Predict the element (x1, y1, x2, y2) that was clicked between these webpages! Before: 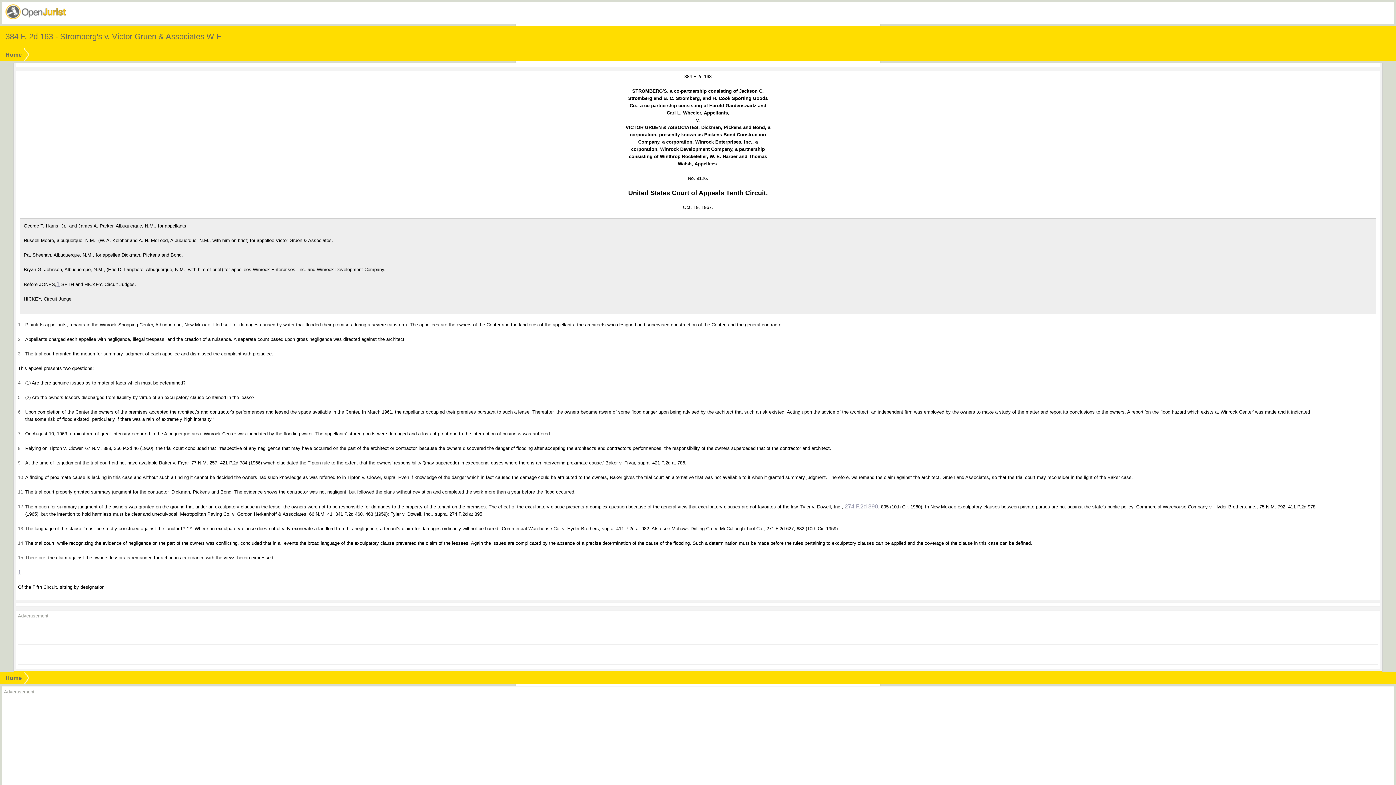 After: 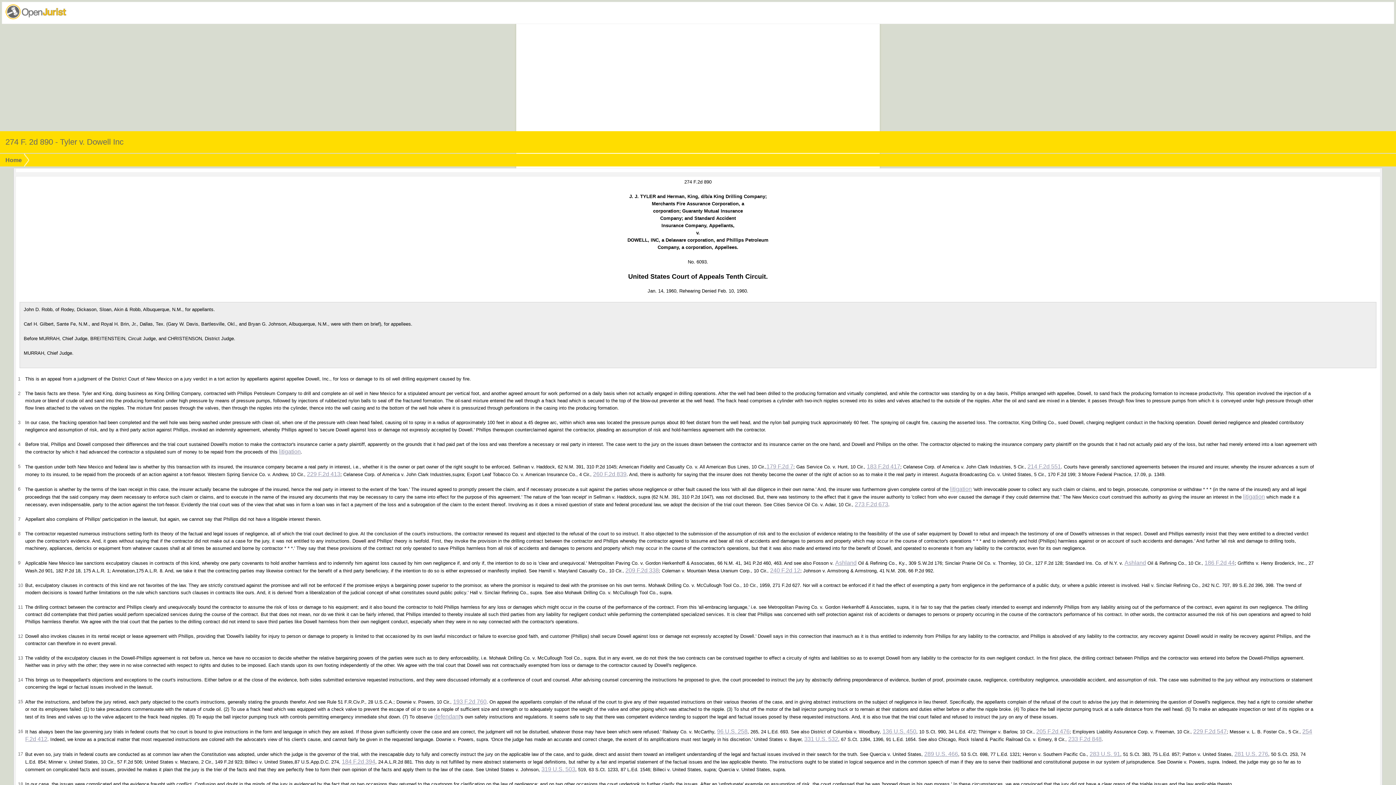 Action: label: 274 F.2d 890 bbox: (844, 503, 878, 509)